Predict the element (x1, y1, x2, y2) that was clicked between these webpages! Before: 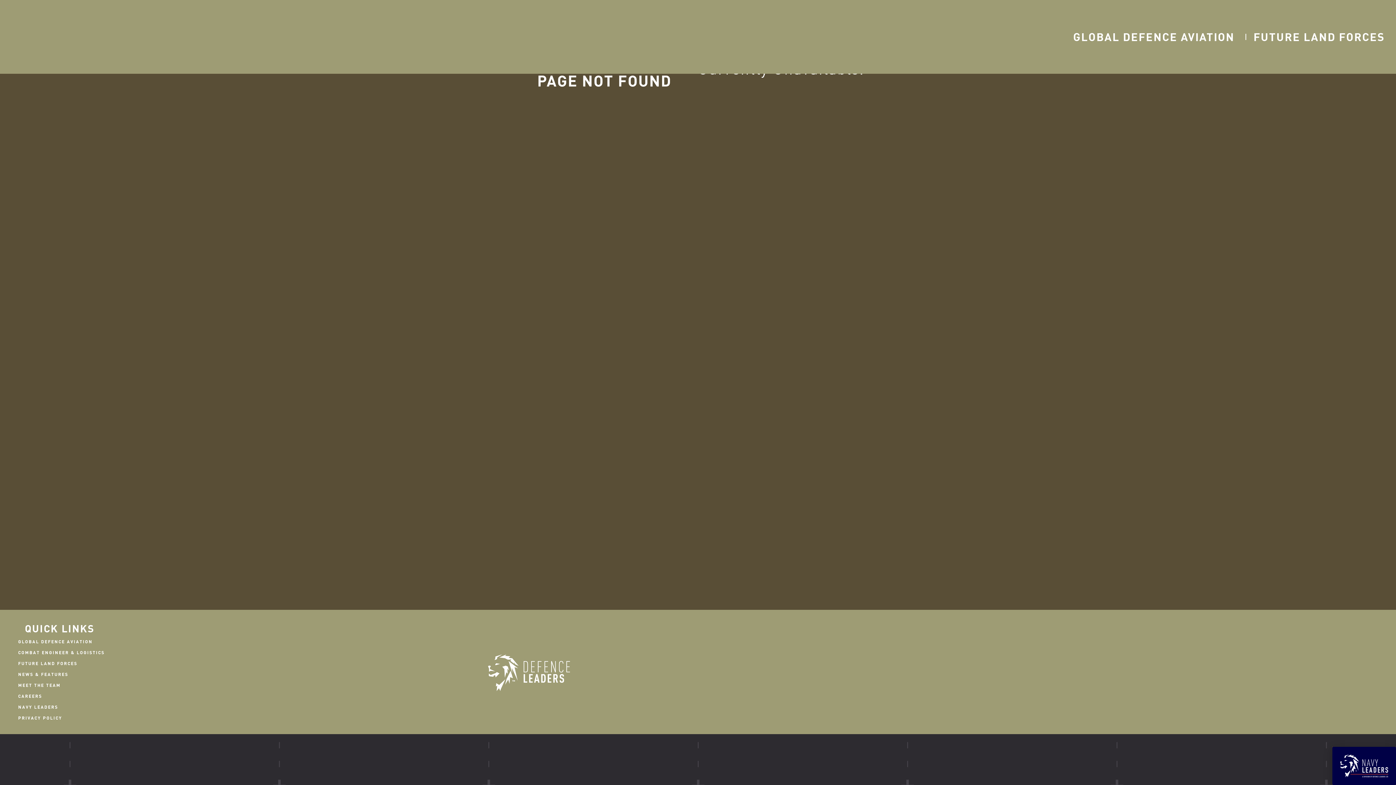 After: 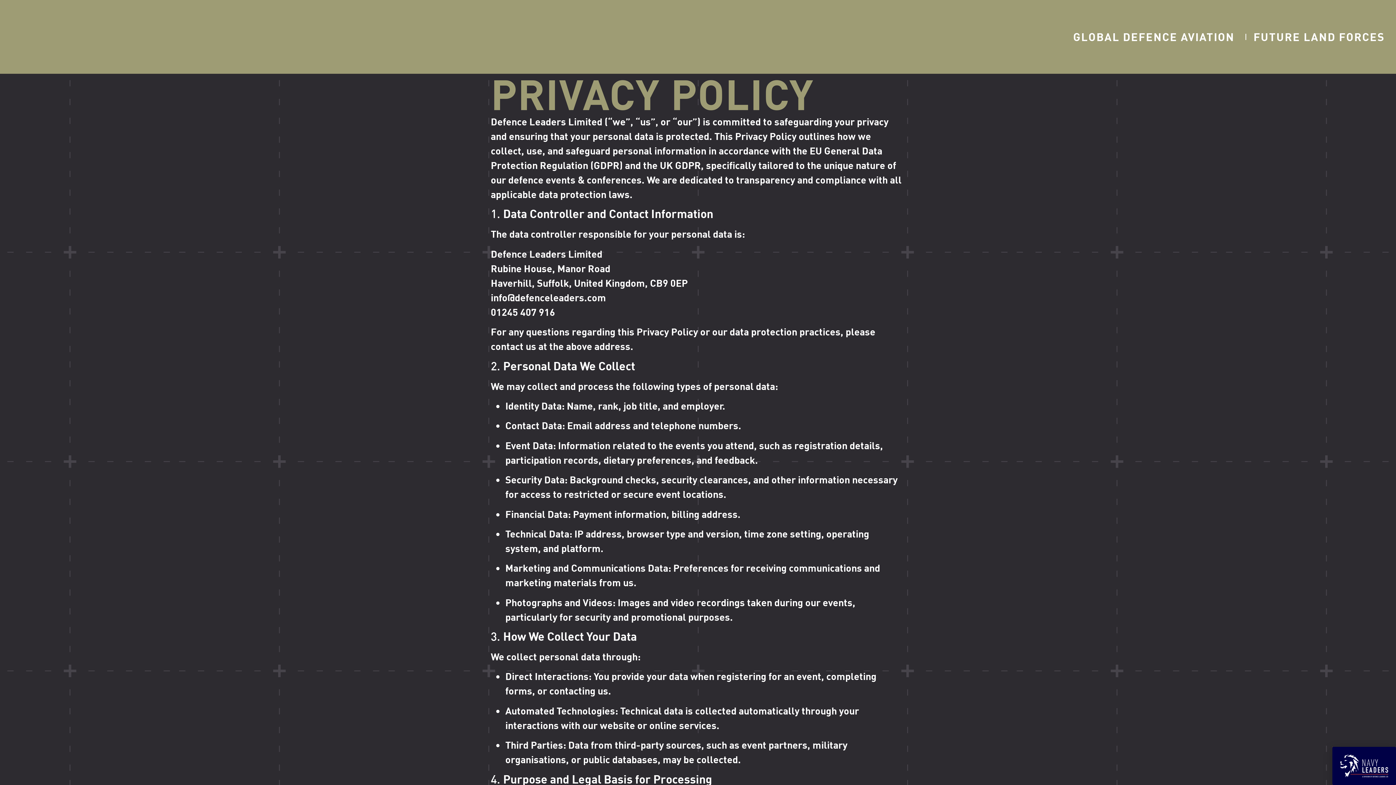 Action: label: PRIVACY POLICY bbox: (10, 712, 192, 723)